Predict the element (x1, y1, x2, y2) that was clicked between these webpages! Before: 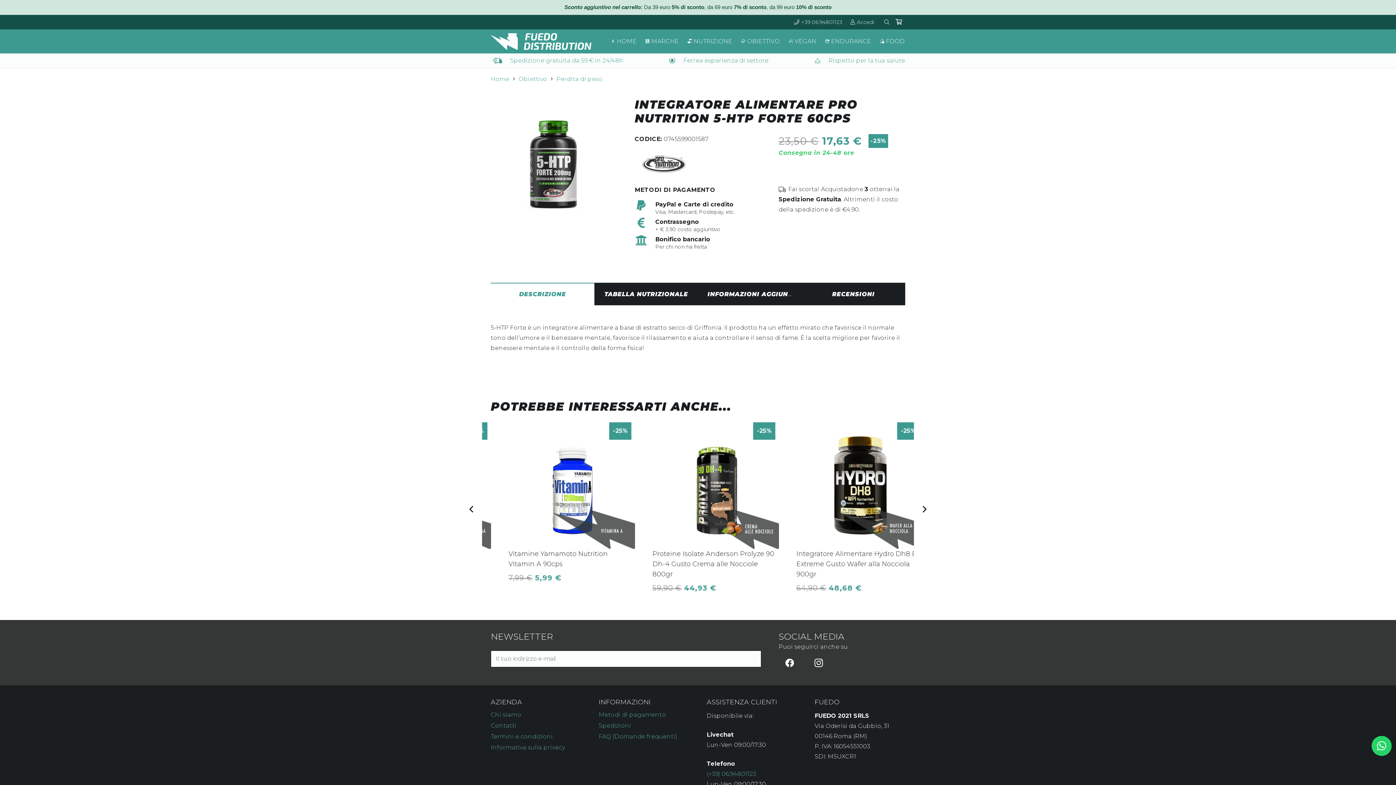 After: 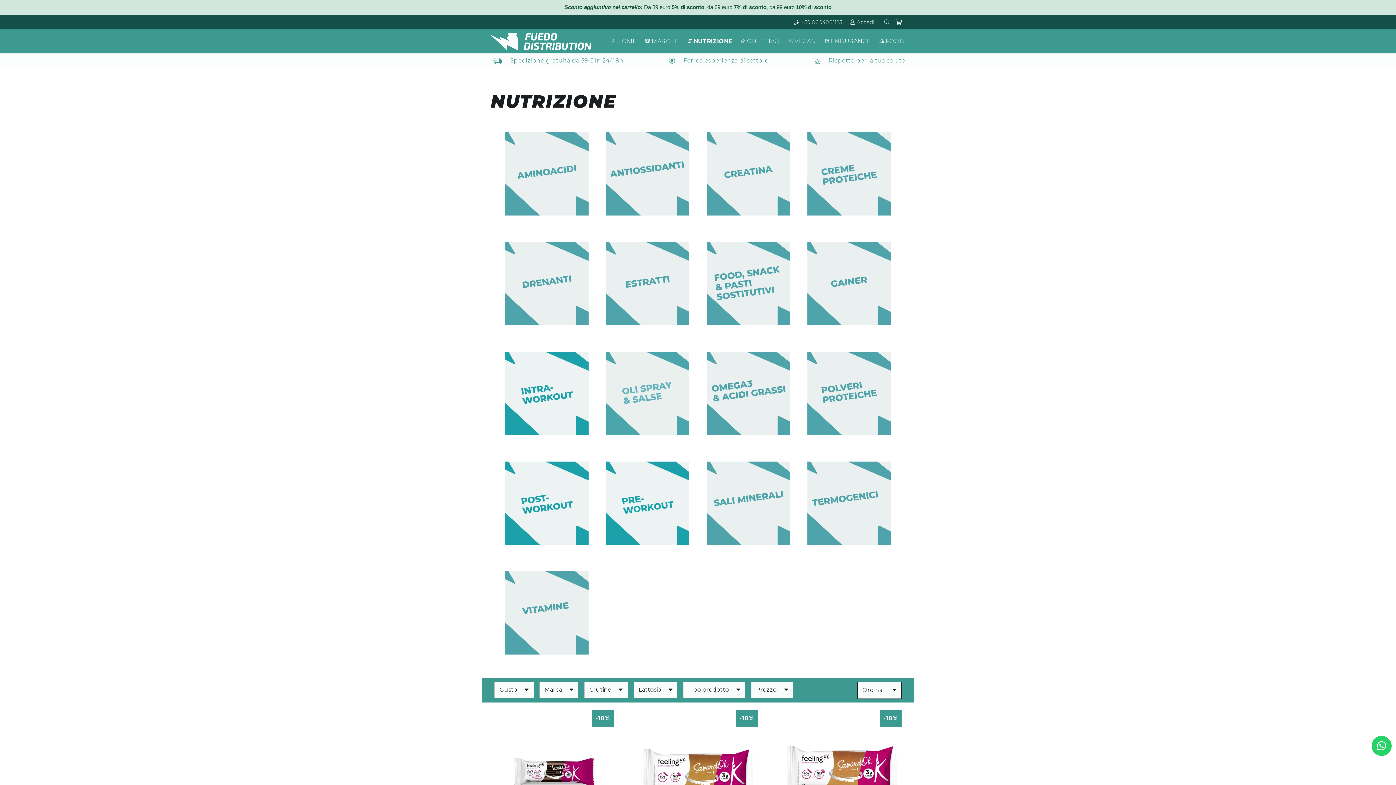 Action: label: NUTRIZIONE bbox: (683, 29, 736, 53)